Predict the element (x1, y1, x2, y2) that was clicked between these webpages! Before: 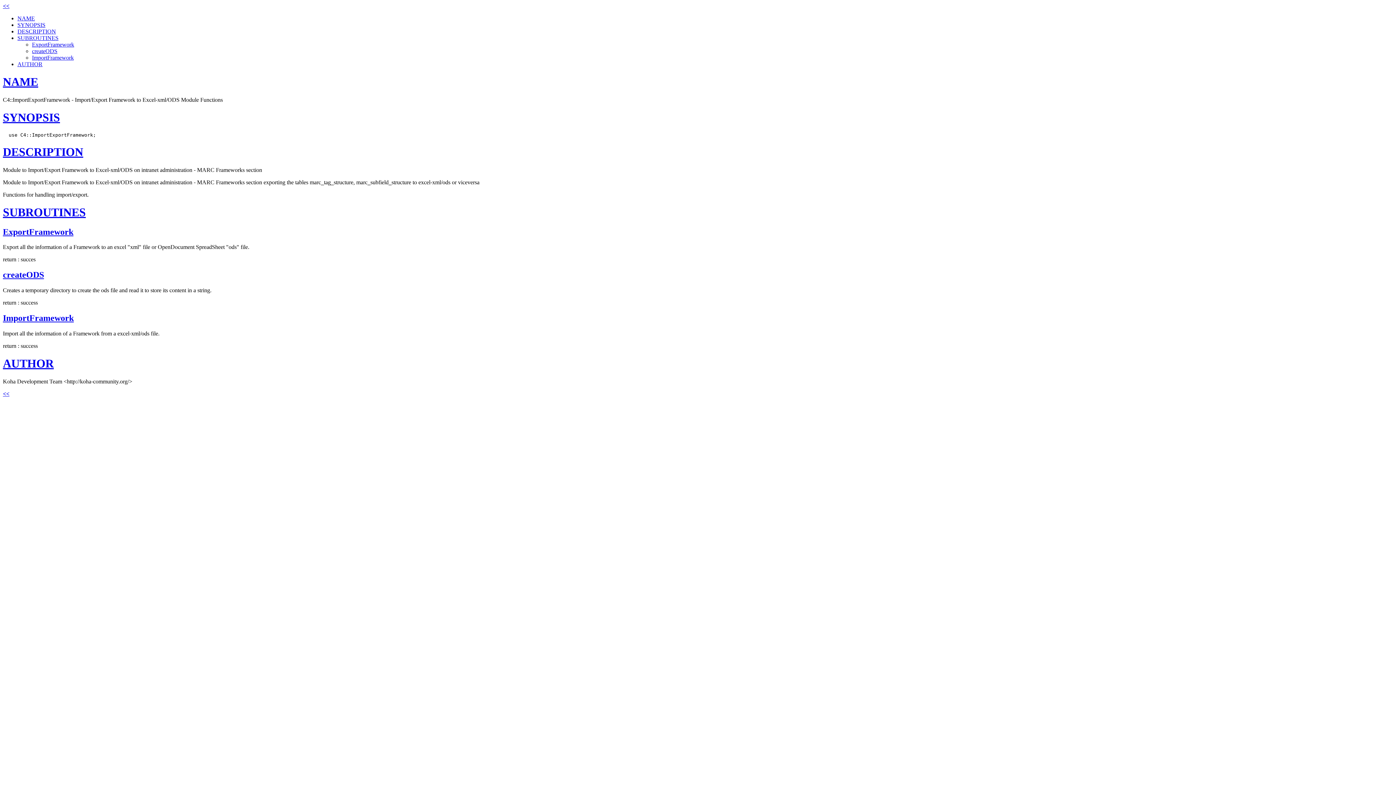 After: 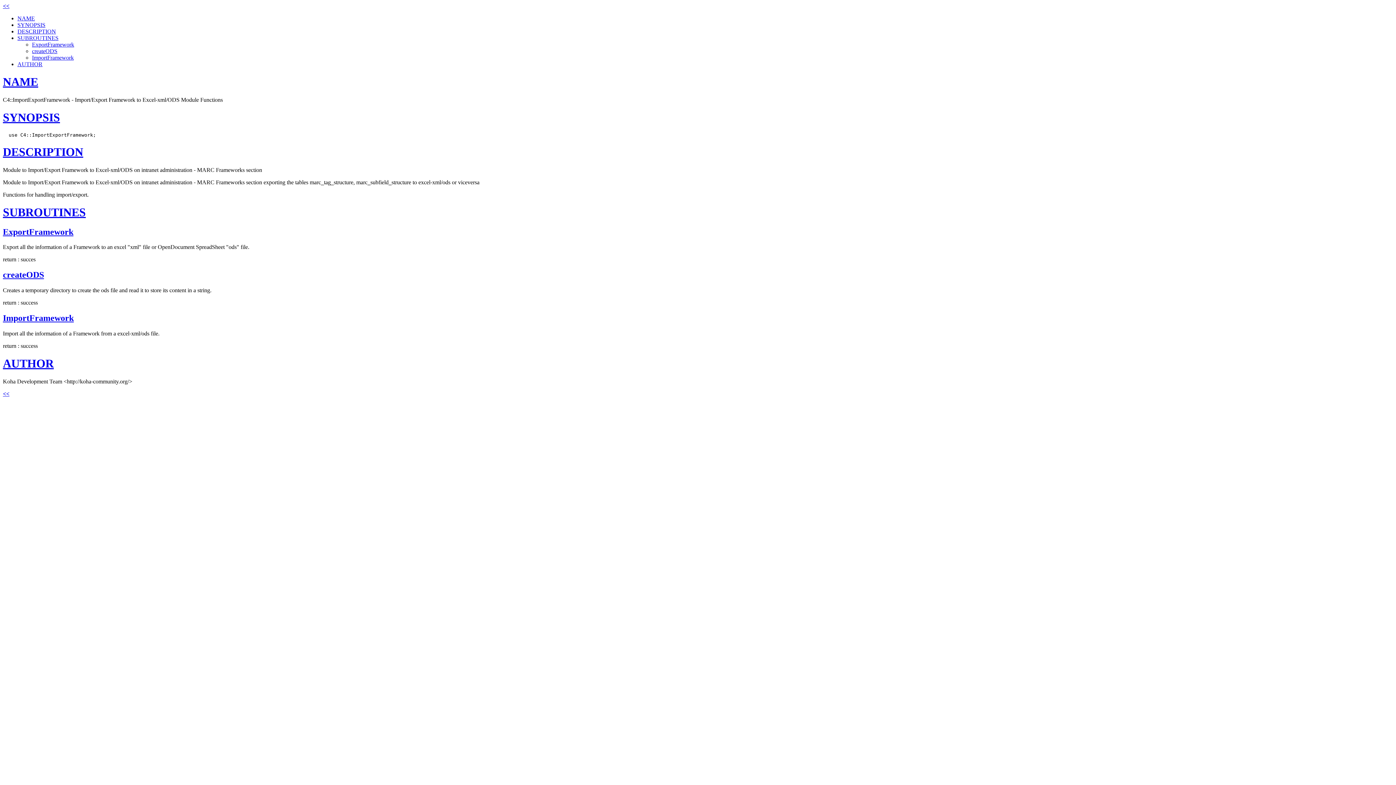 Action: bbox: (17, 34, 58, 41) label: SUBROUTINES